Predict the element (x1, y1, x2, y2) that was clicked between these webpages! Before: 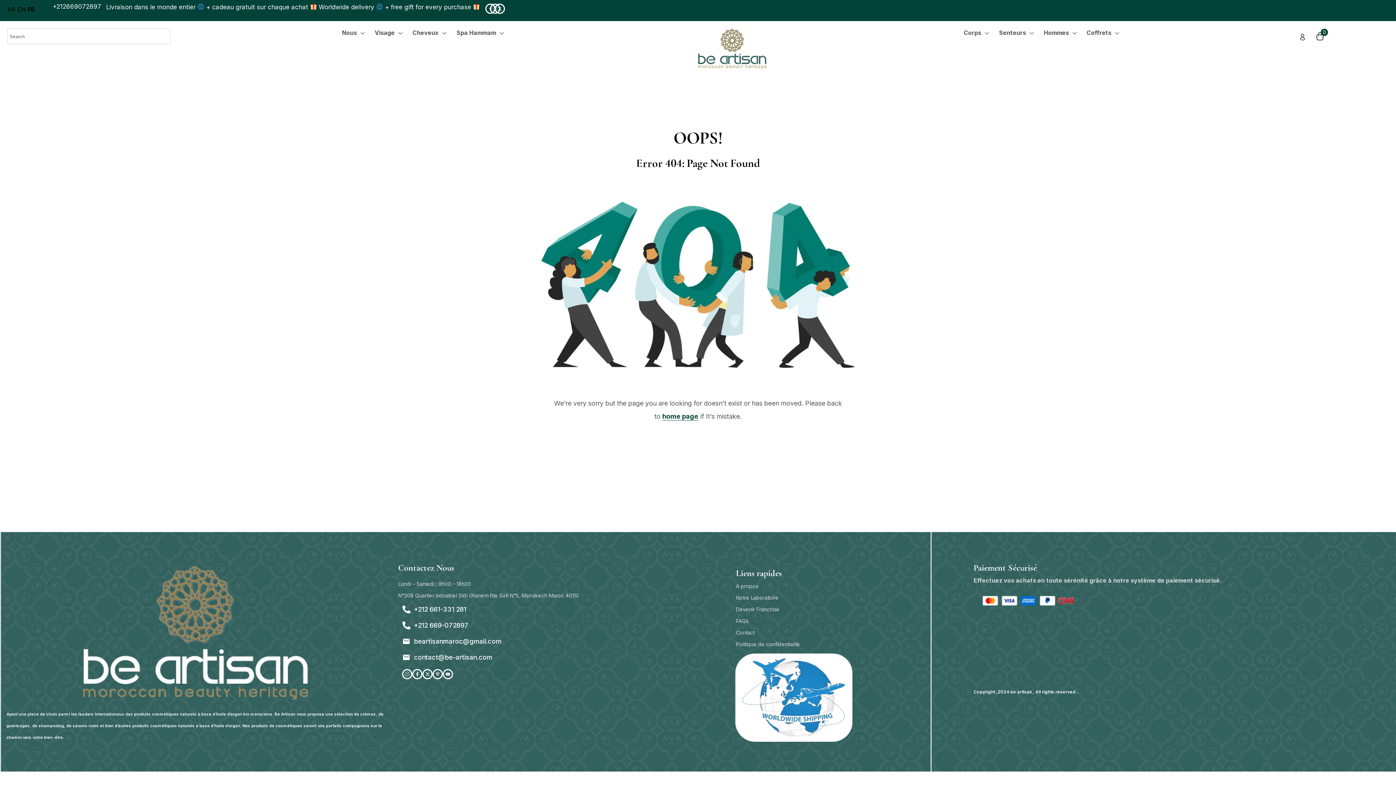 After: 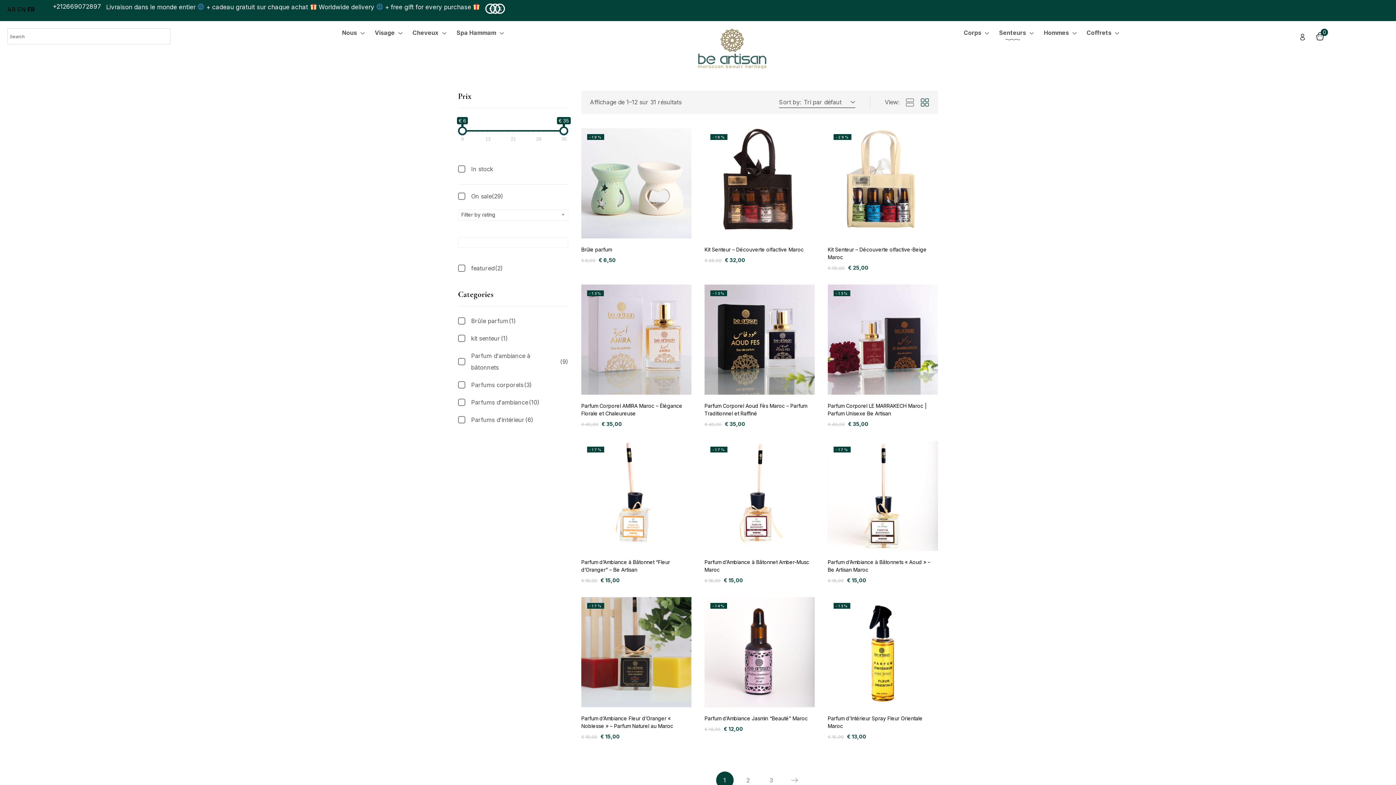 Action: label: Senteurs bbox: (999, 28, 1033, 37)